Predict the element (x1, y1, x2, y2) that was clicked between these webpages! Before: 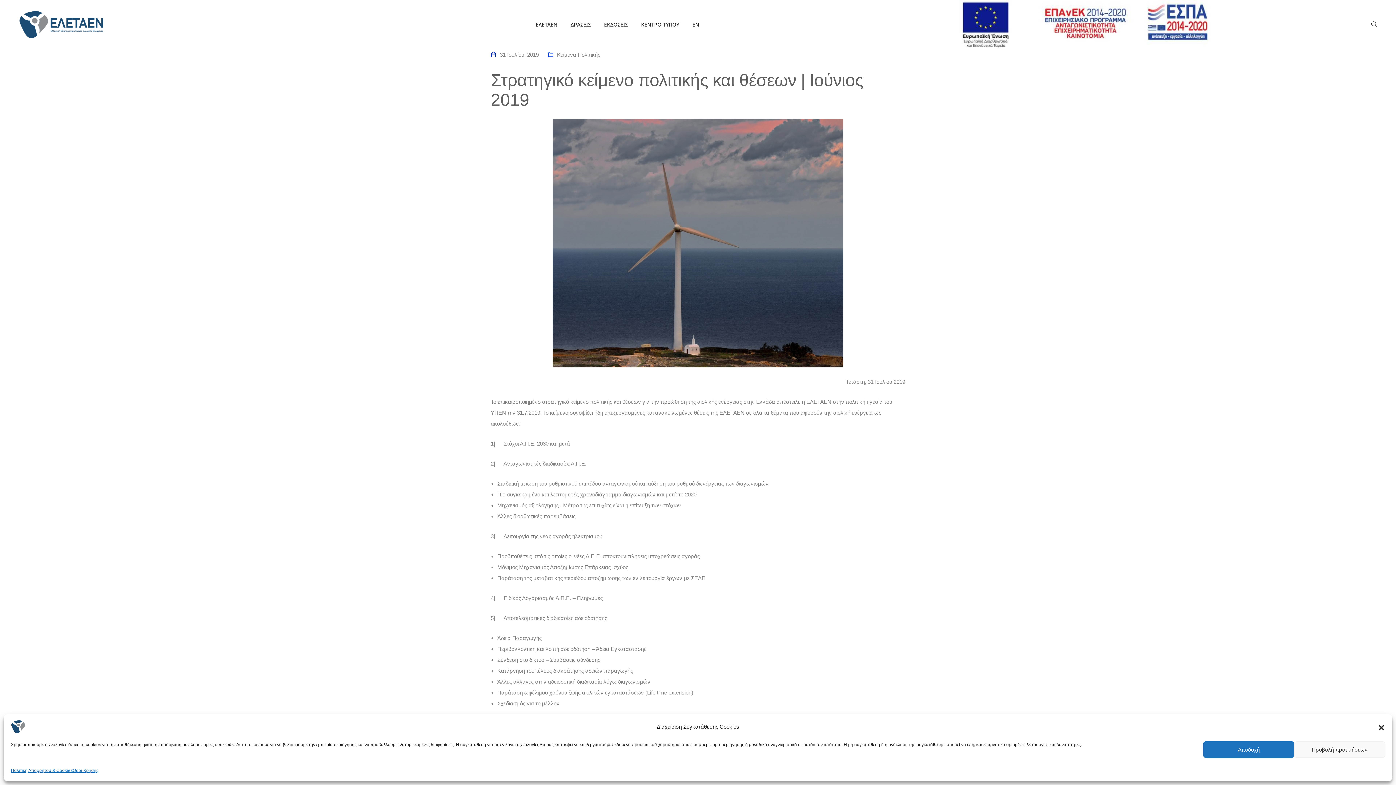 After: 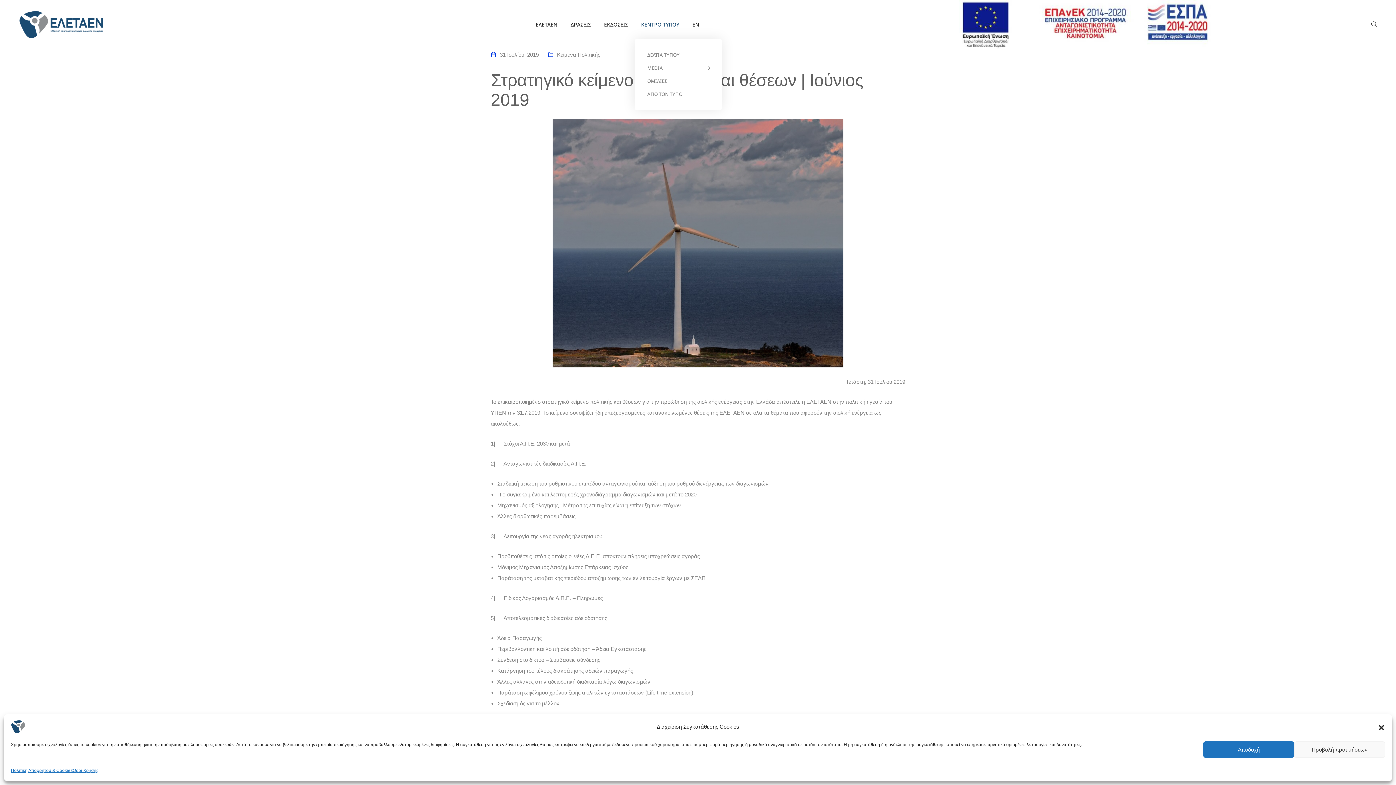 Action: bbox: (641, 10, 679, 39) label: ΚΕΝΤΡΟ ΤΥΠΟΥ